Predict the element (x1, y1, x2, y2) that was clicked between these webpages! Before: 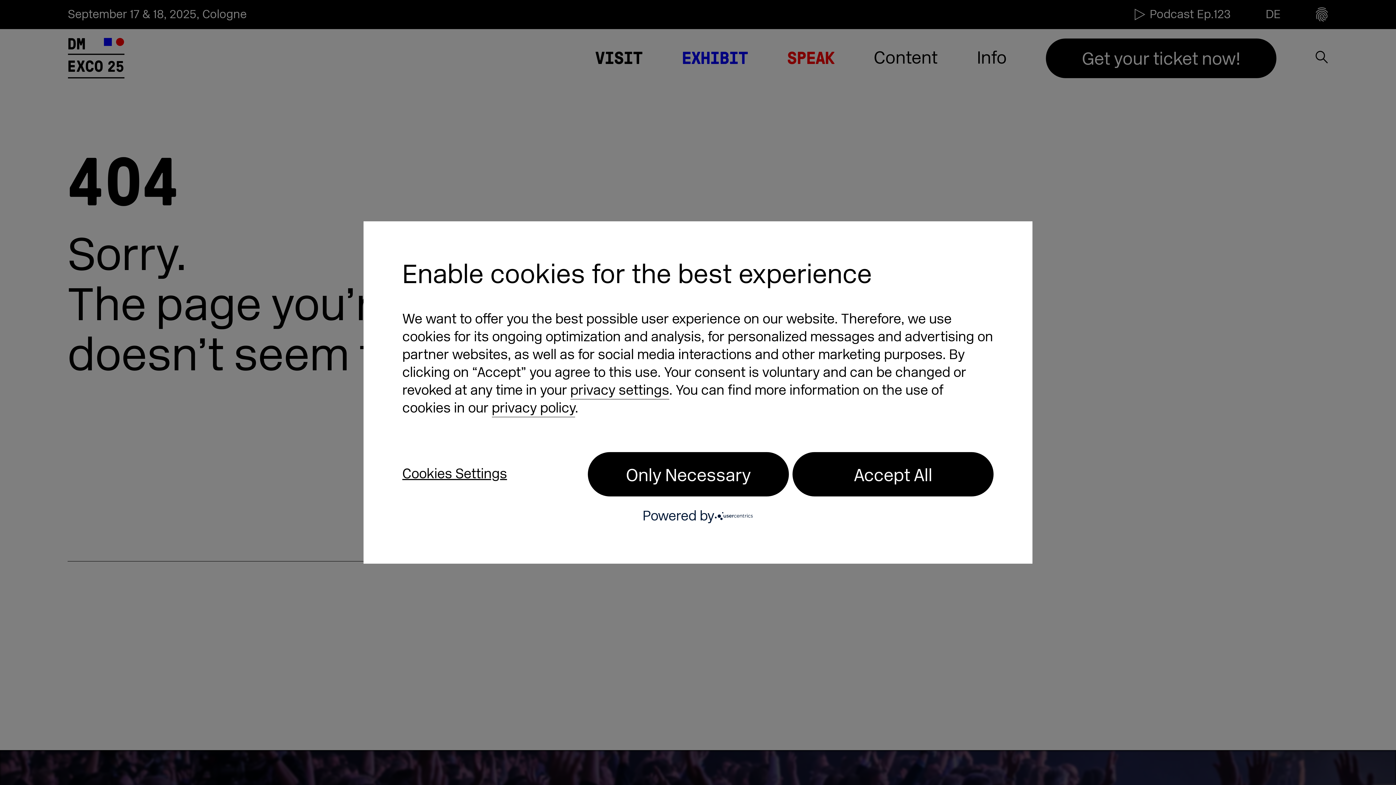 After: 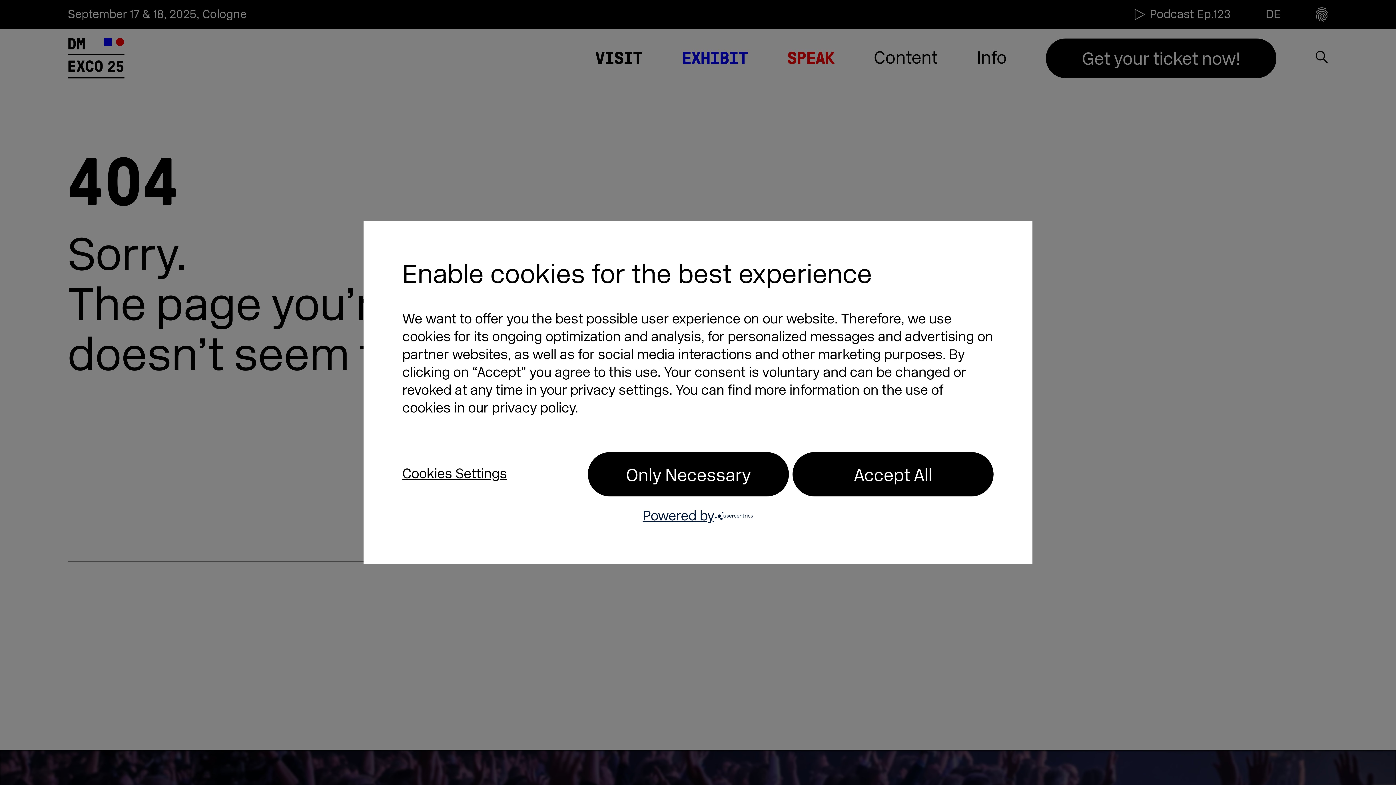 Action: bbox: (402, 507, 993, 525) label: Powered by